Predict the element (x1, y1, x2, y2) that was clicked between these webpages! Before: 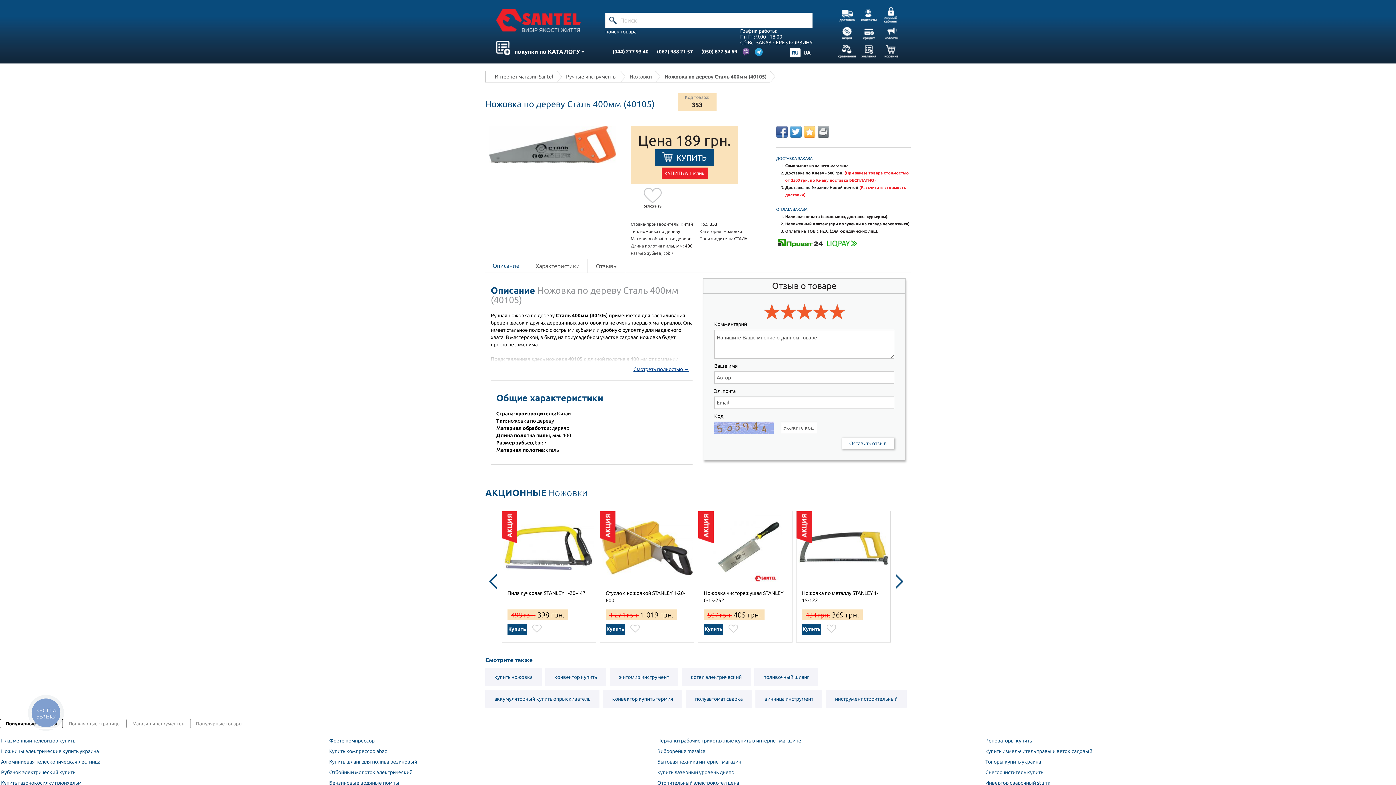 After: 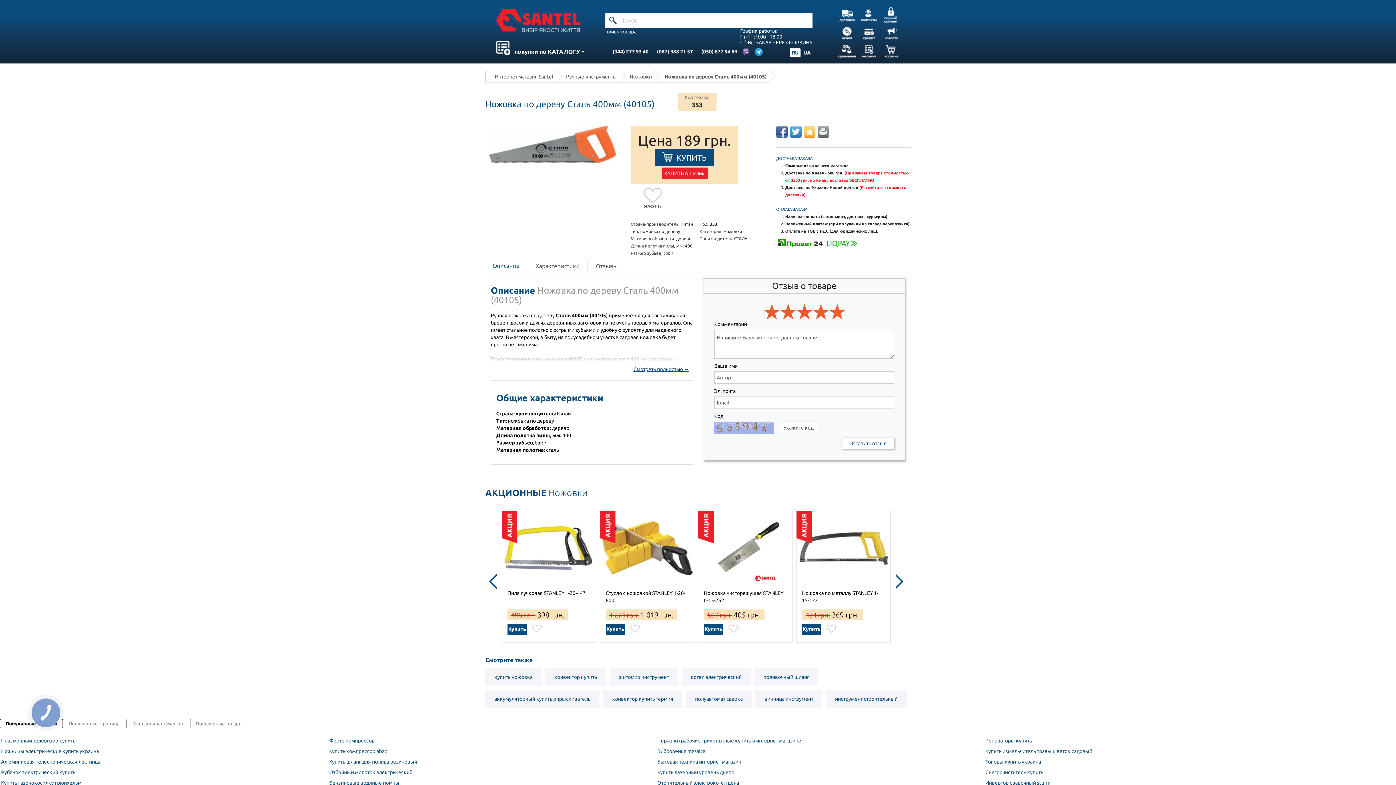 Action: bbox: (790, 126, 801, 137)